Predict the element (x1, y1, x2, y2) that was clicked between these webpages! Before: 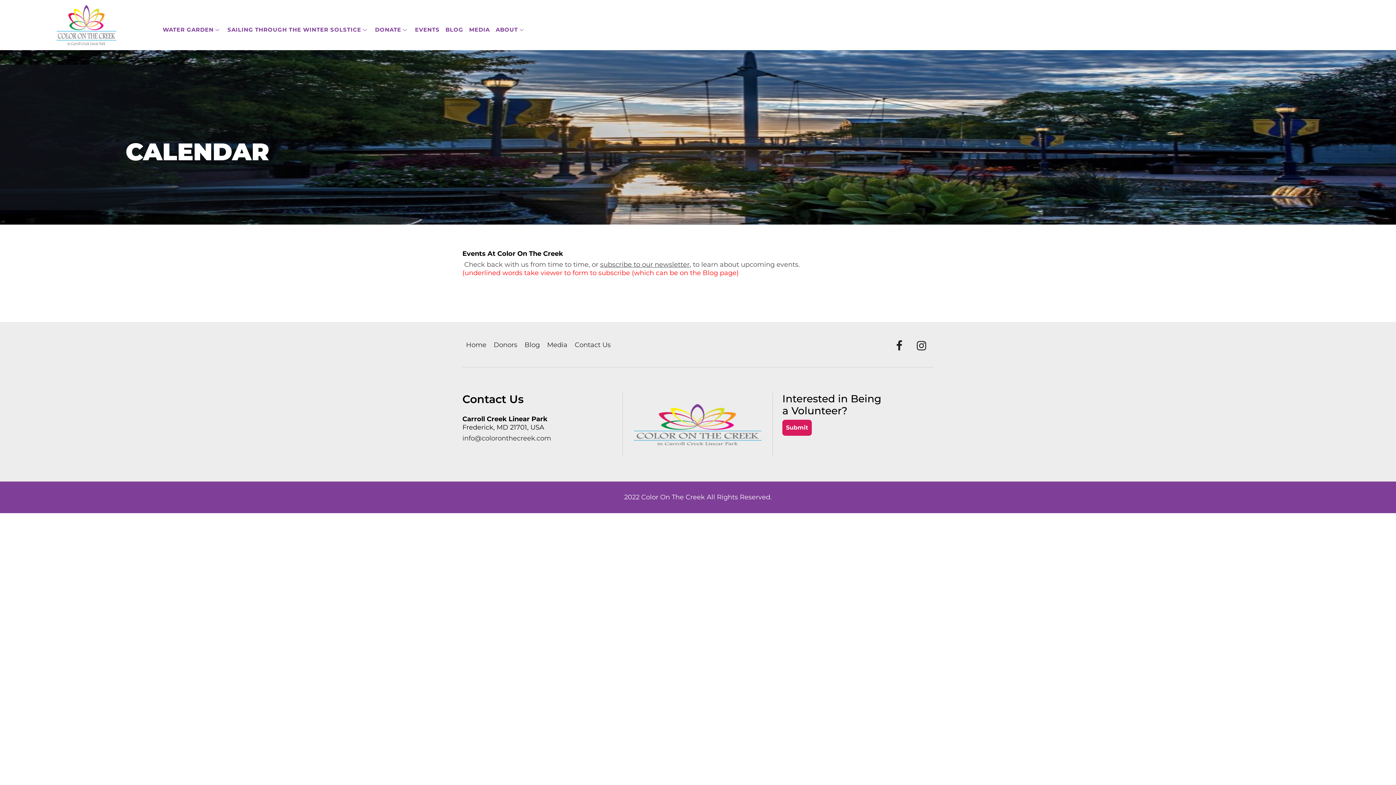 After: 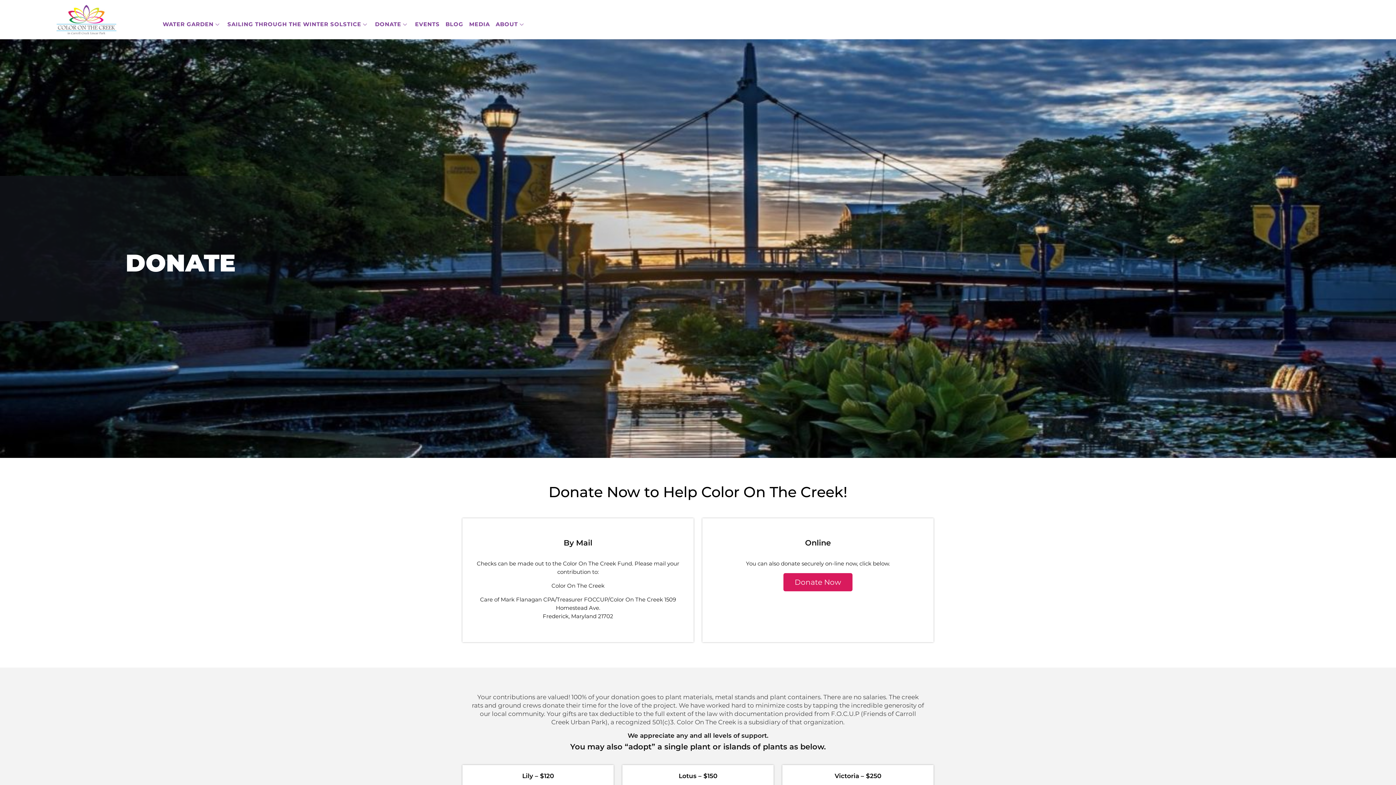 Action: label: DONATE bbox: (372, 23, 412, 36)